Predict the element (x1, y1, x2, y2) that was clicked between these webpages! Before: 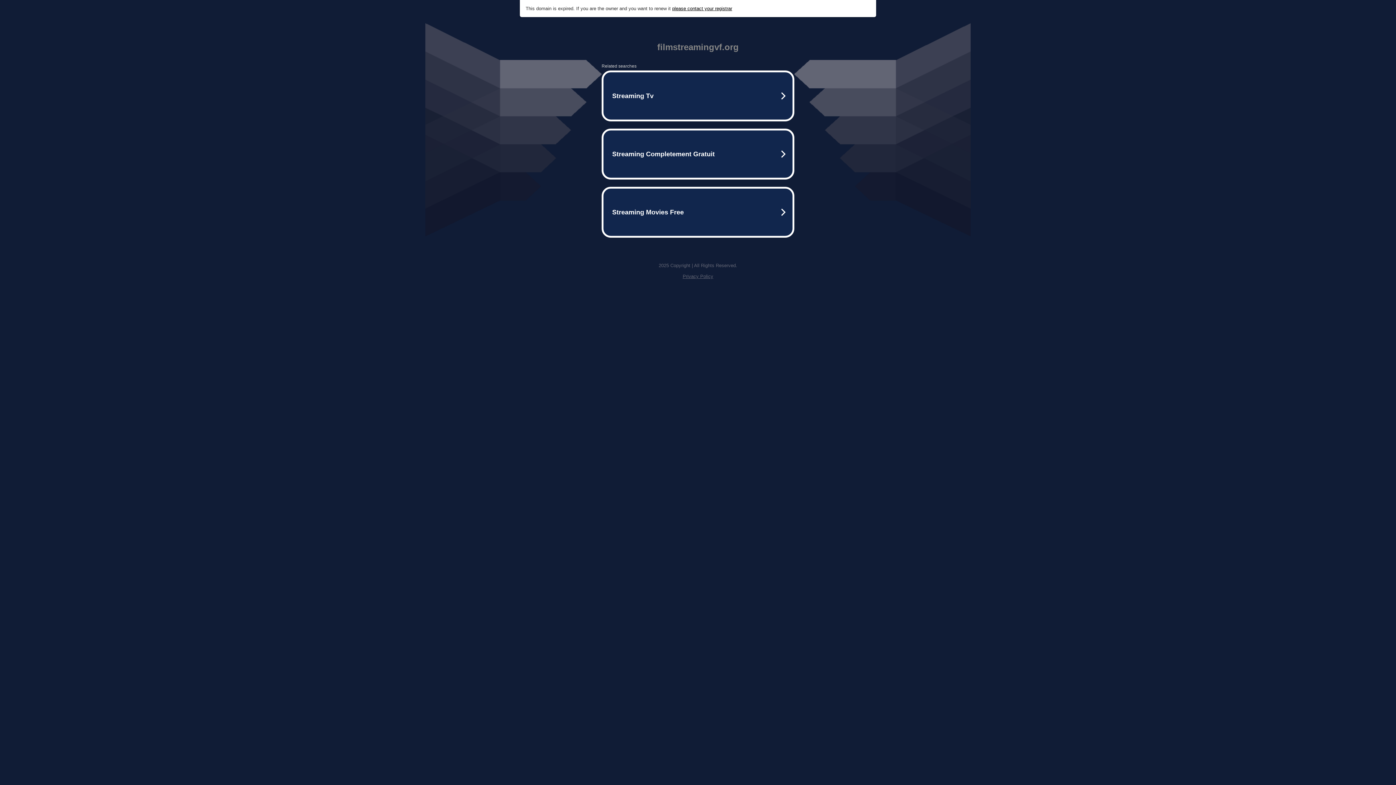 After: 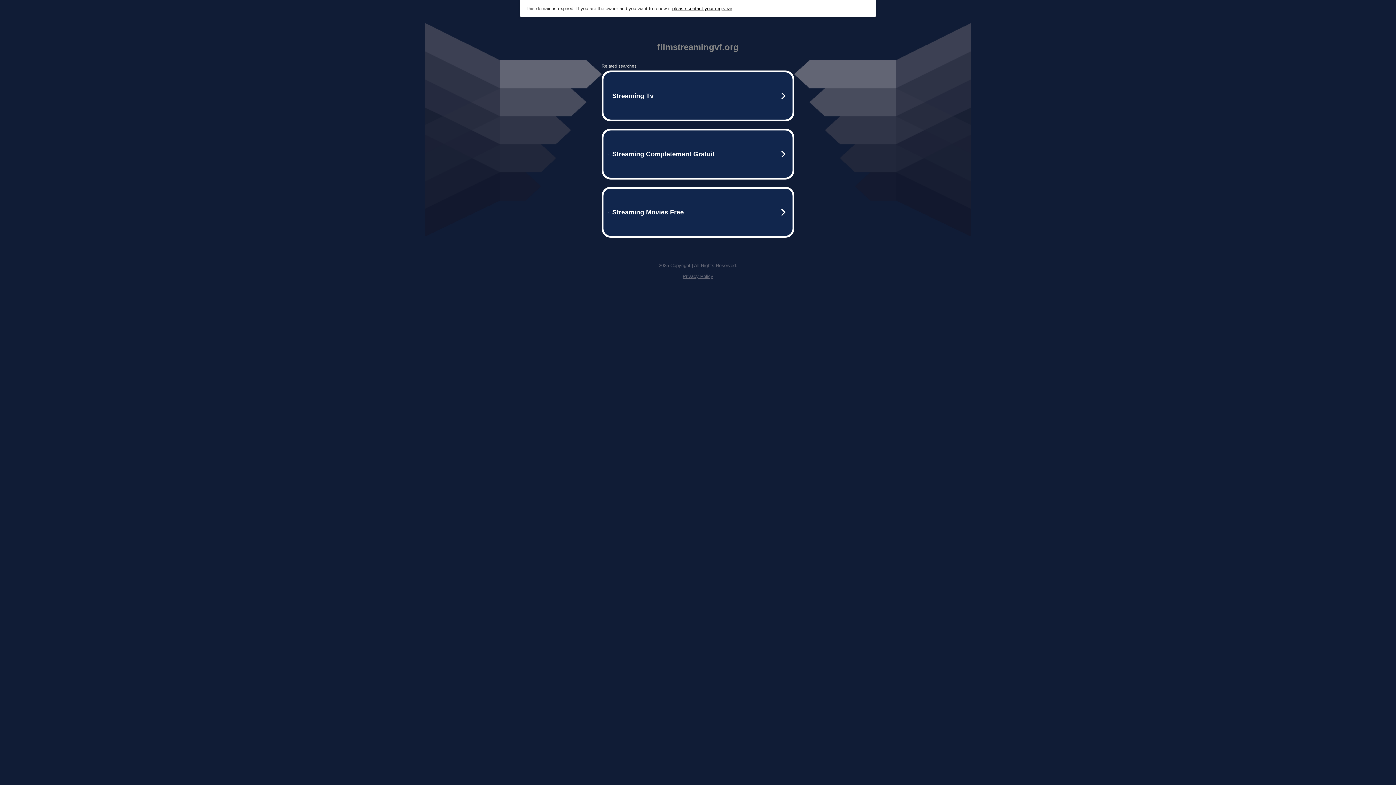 Action: label: please contact your registrar bbox: (672, 5, 732, 11)